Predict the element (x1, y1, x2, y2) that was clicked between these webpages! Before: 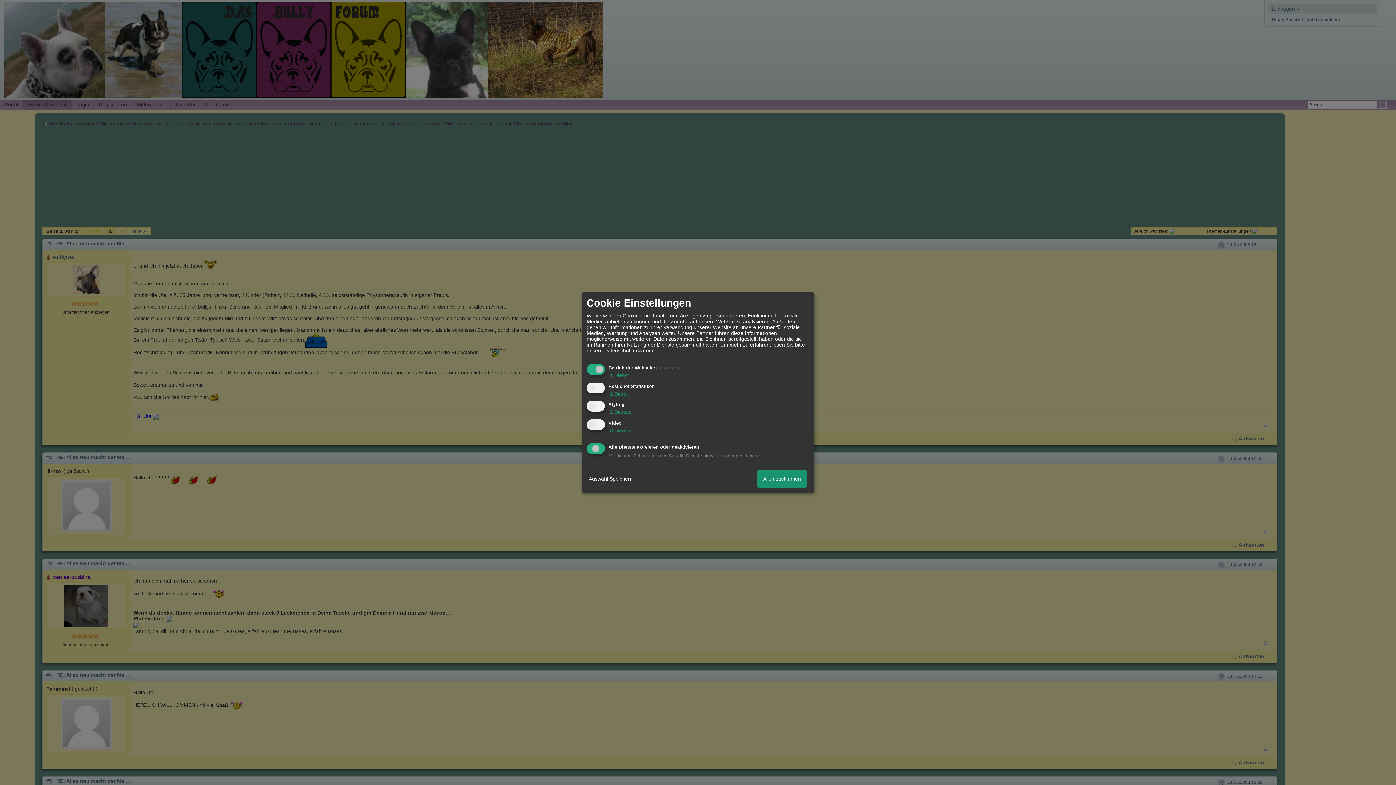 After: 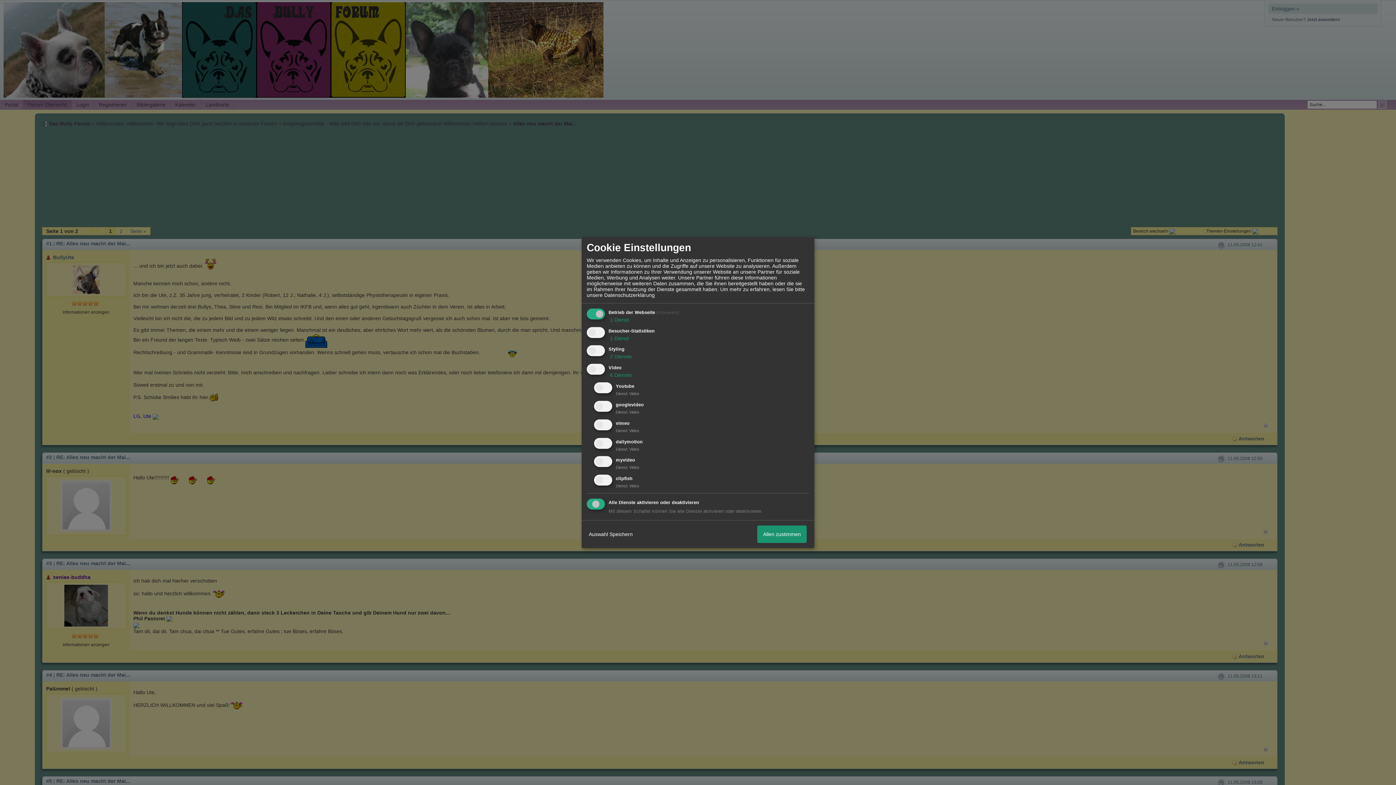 Action: bbox: (608, 427, 632, 433) label:  6 Dienste